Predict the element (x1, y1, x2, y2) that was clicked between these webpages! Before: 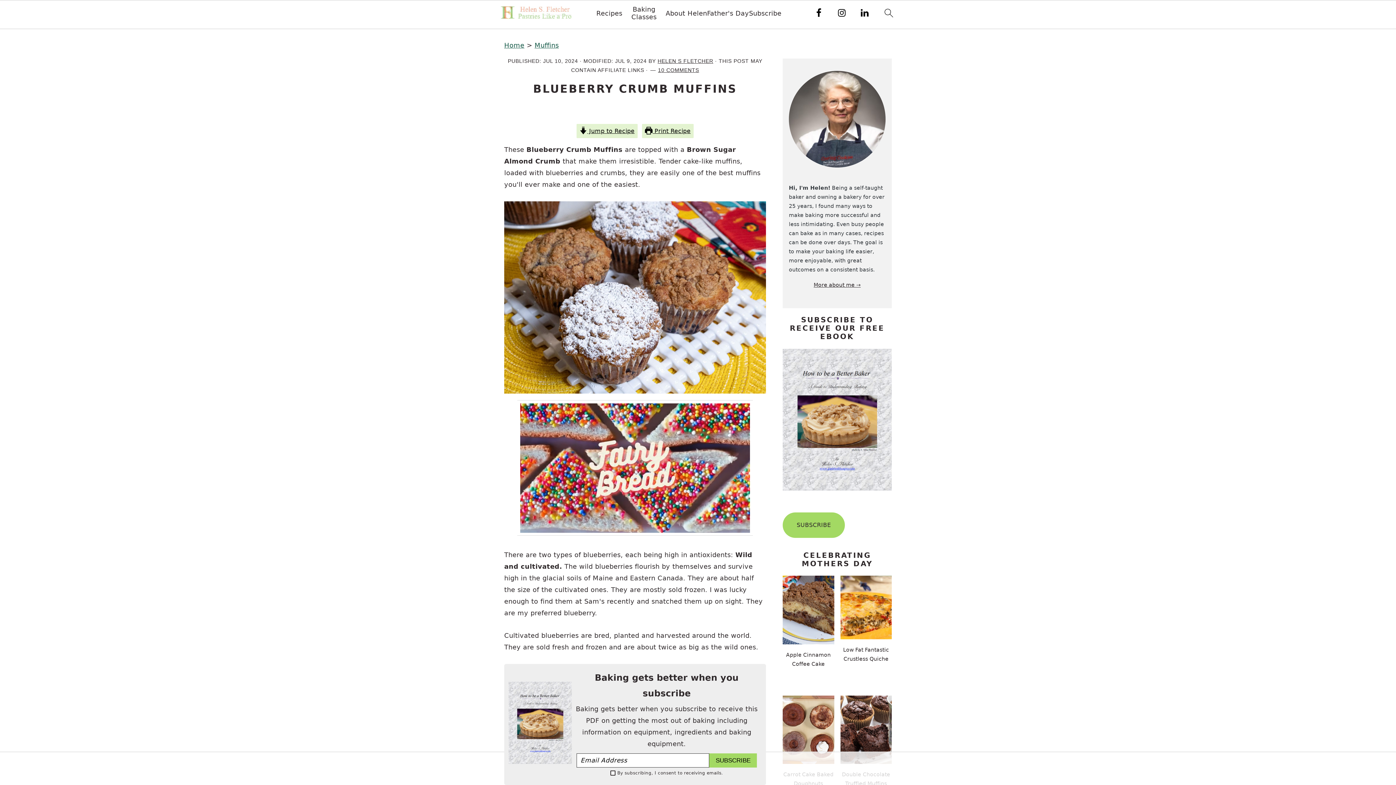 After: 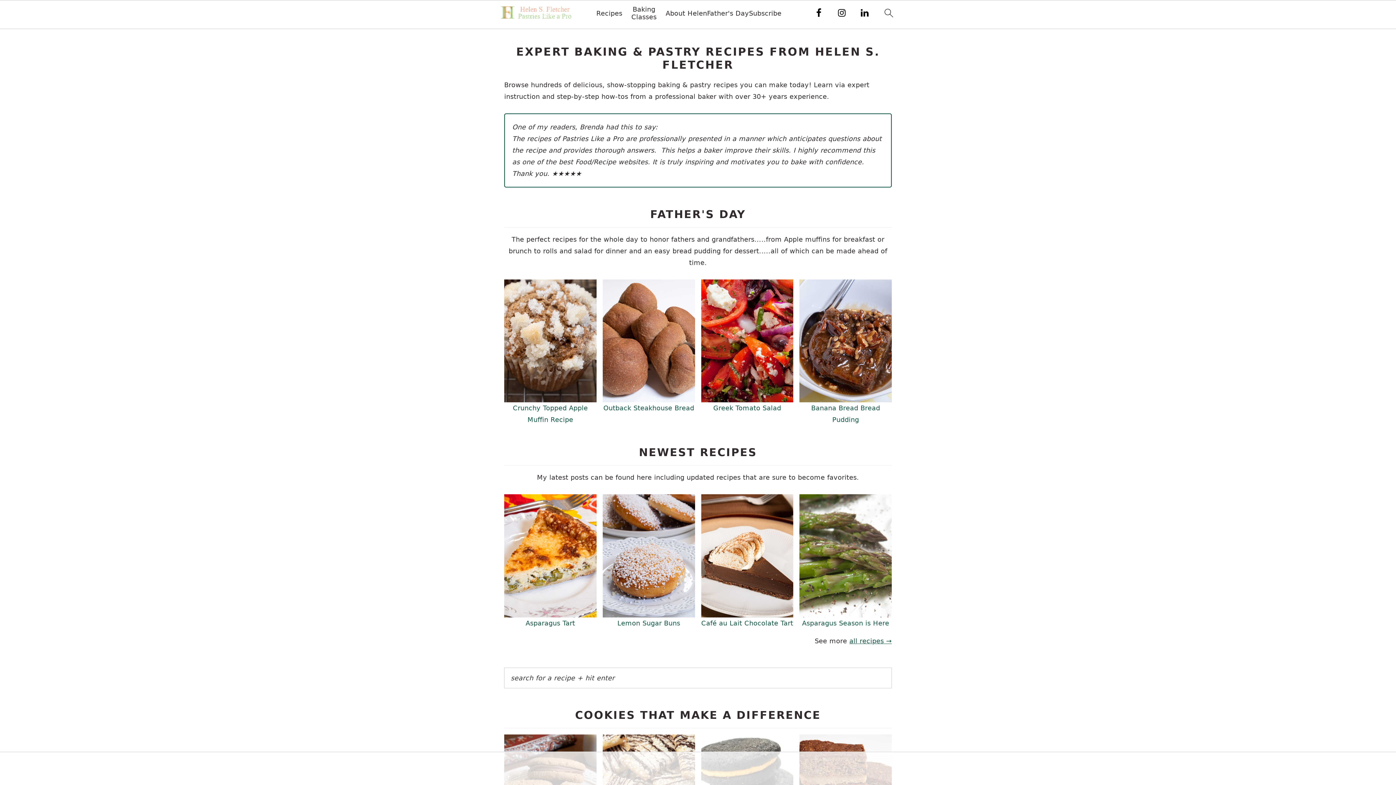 Action: bbox: (500, 0, 572, 29)